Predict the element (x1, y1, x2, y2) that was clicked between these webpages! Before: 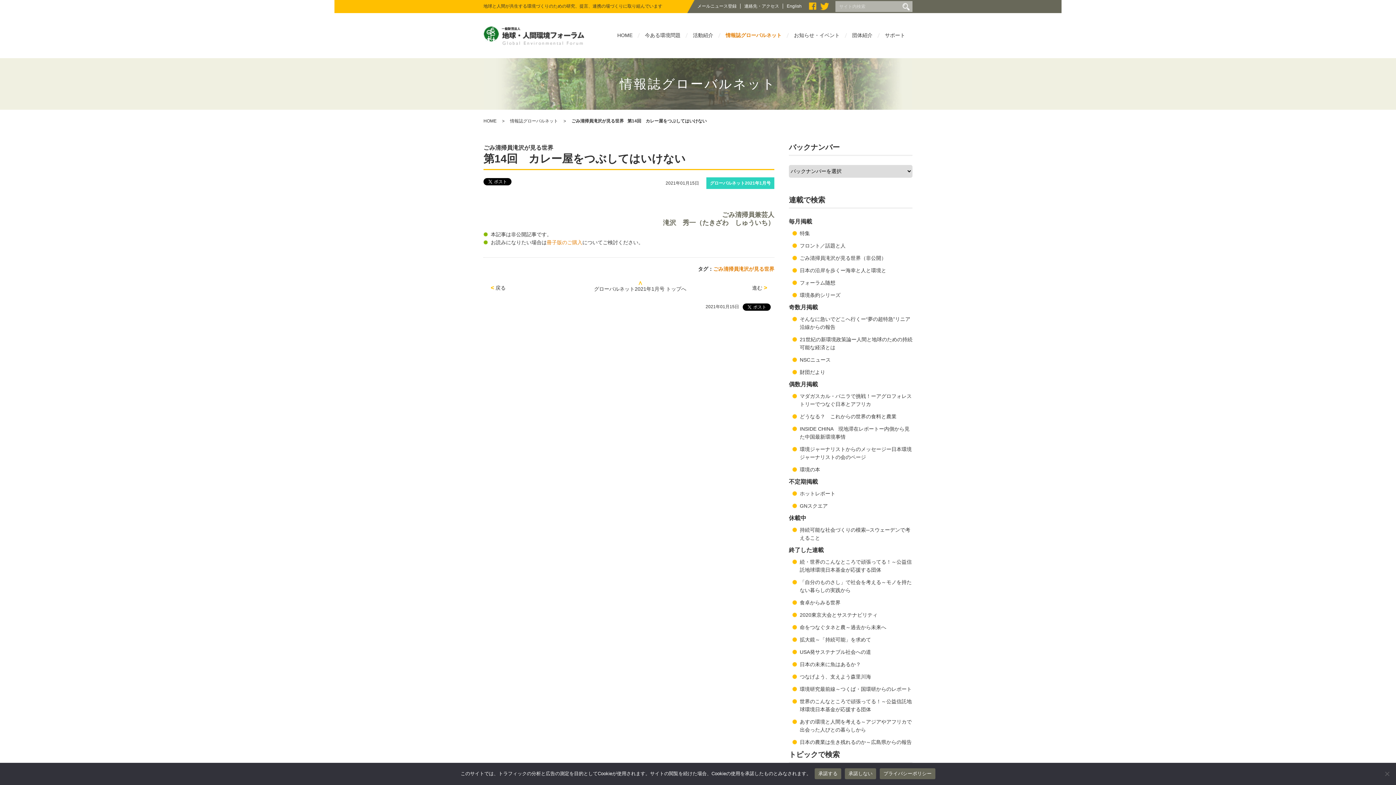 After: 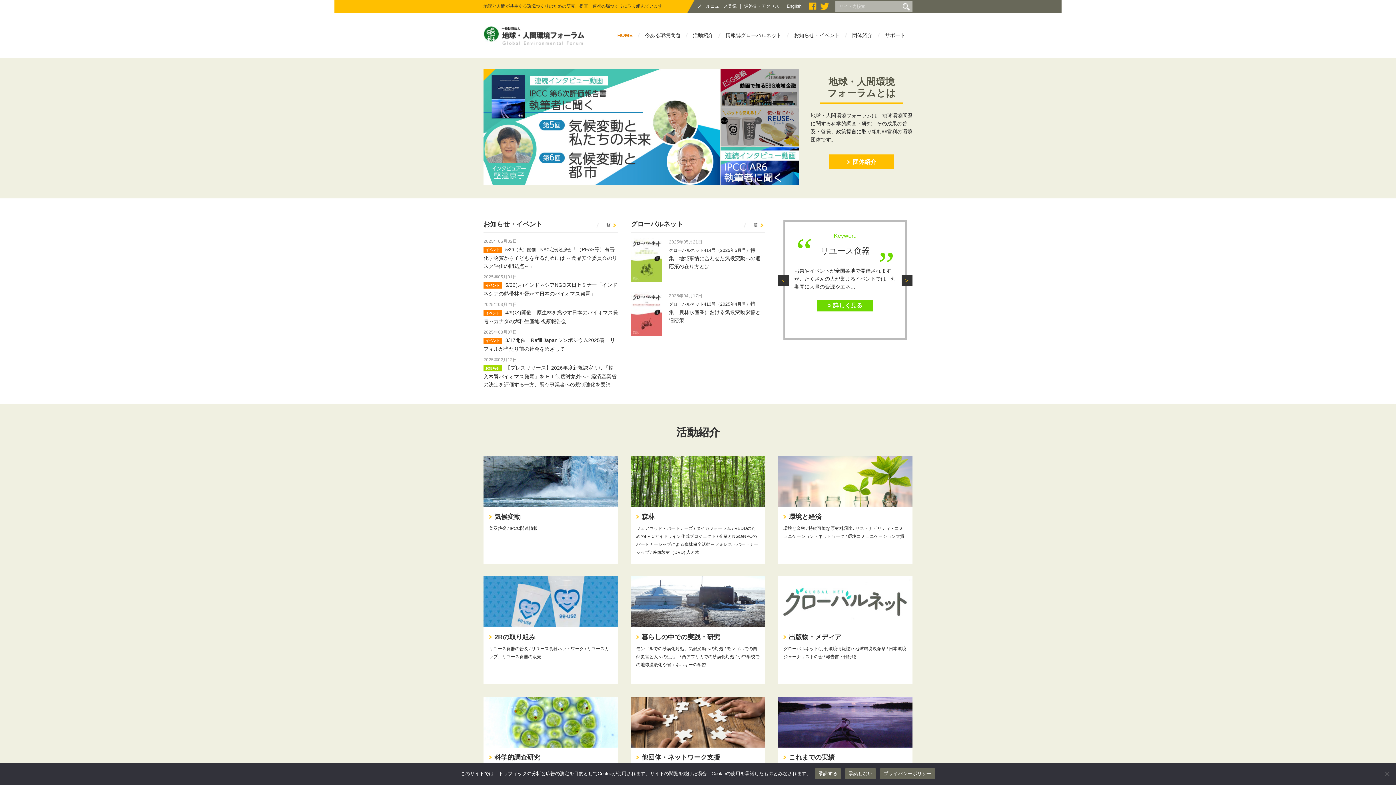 Action: bbox: (483, 37, 584, 46)